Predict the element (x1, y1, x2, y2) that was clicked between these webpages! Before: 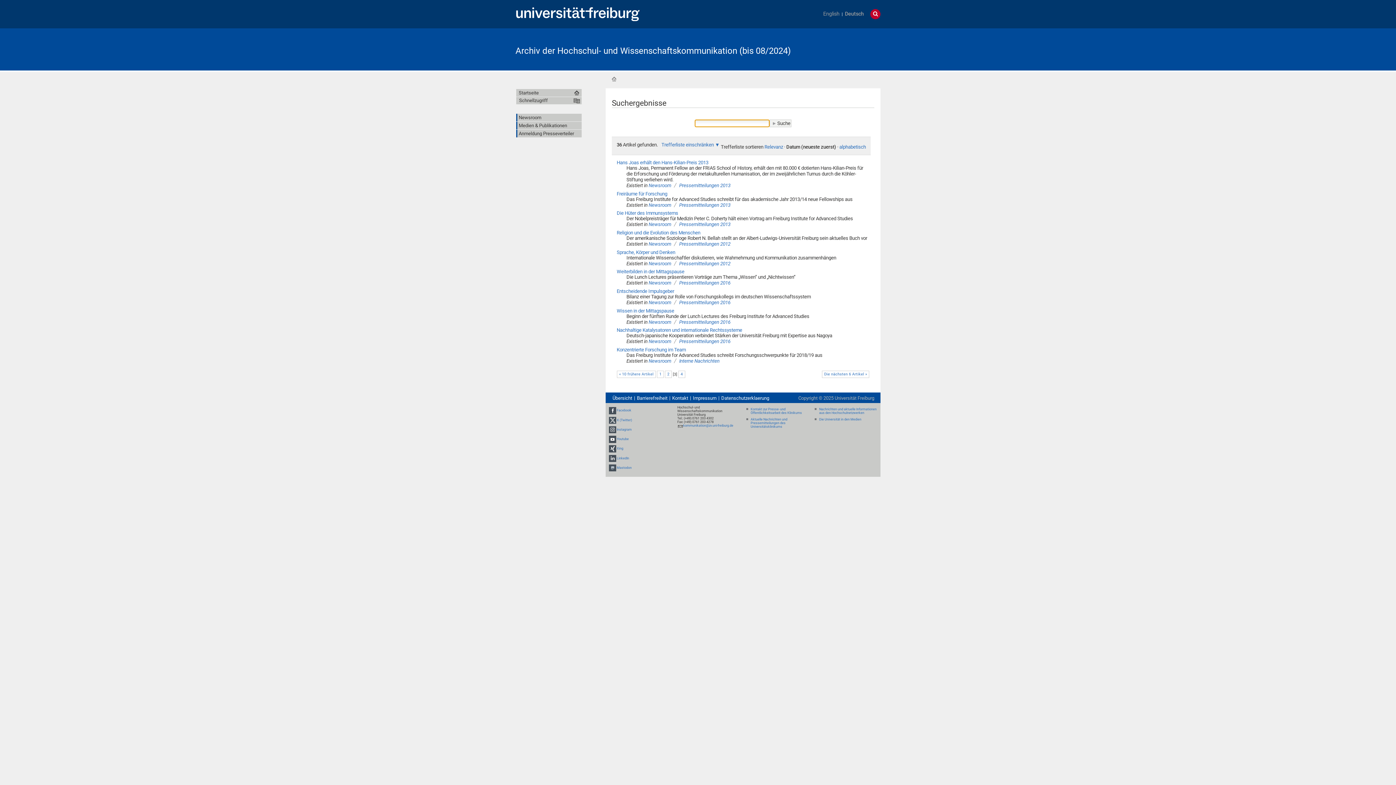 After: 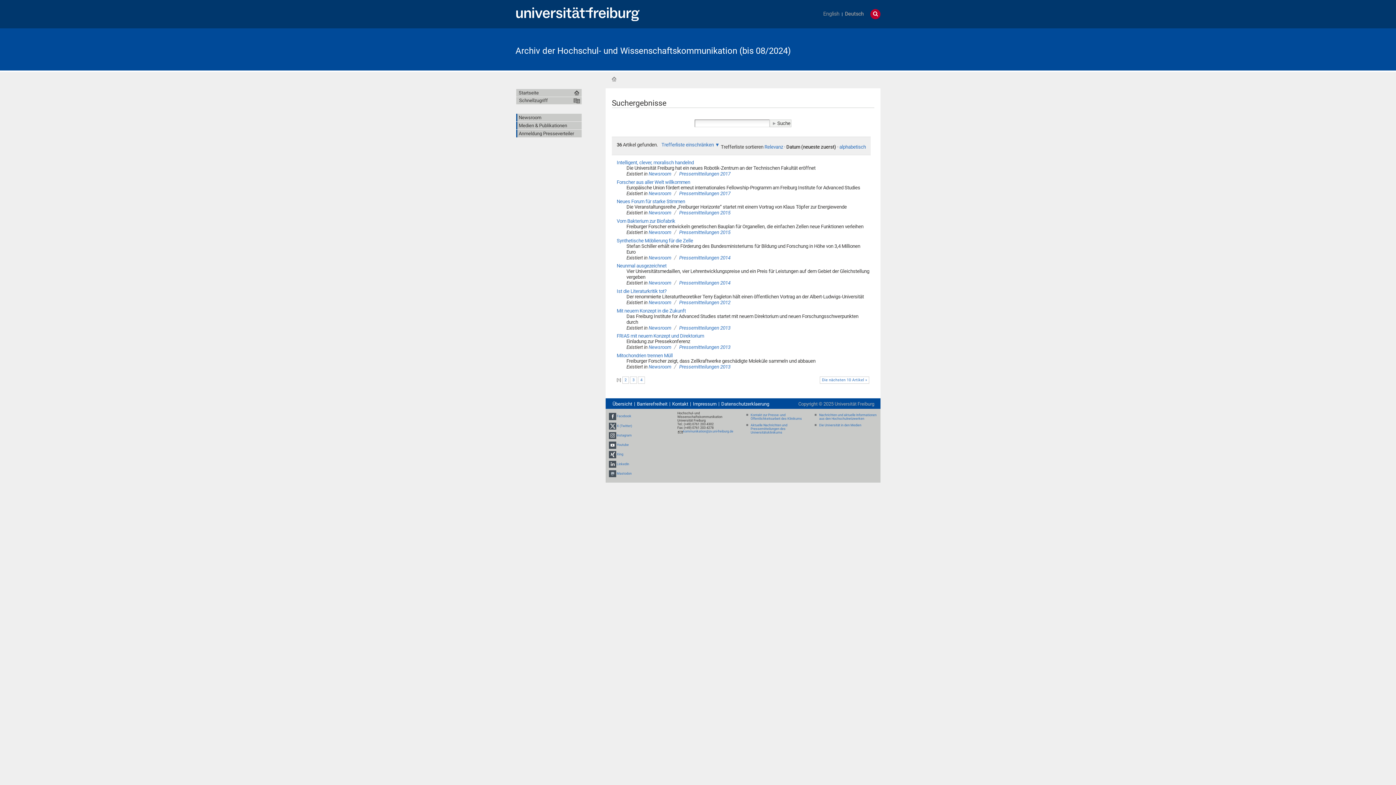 Action: bbox: (657, 370, 664, 378) label: 1